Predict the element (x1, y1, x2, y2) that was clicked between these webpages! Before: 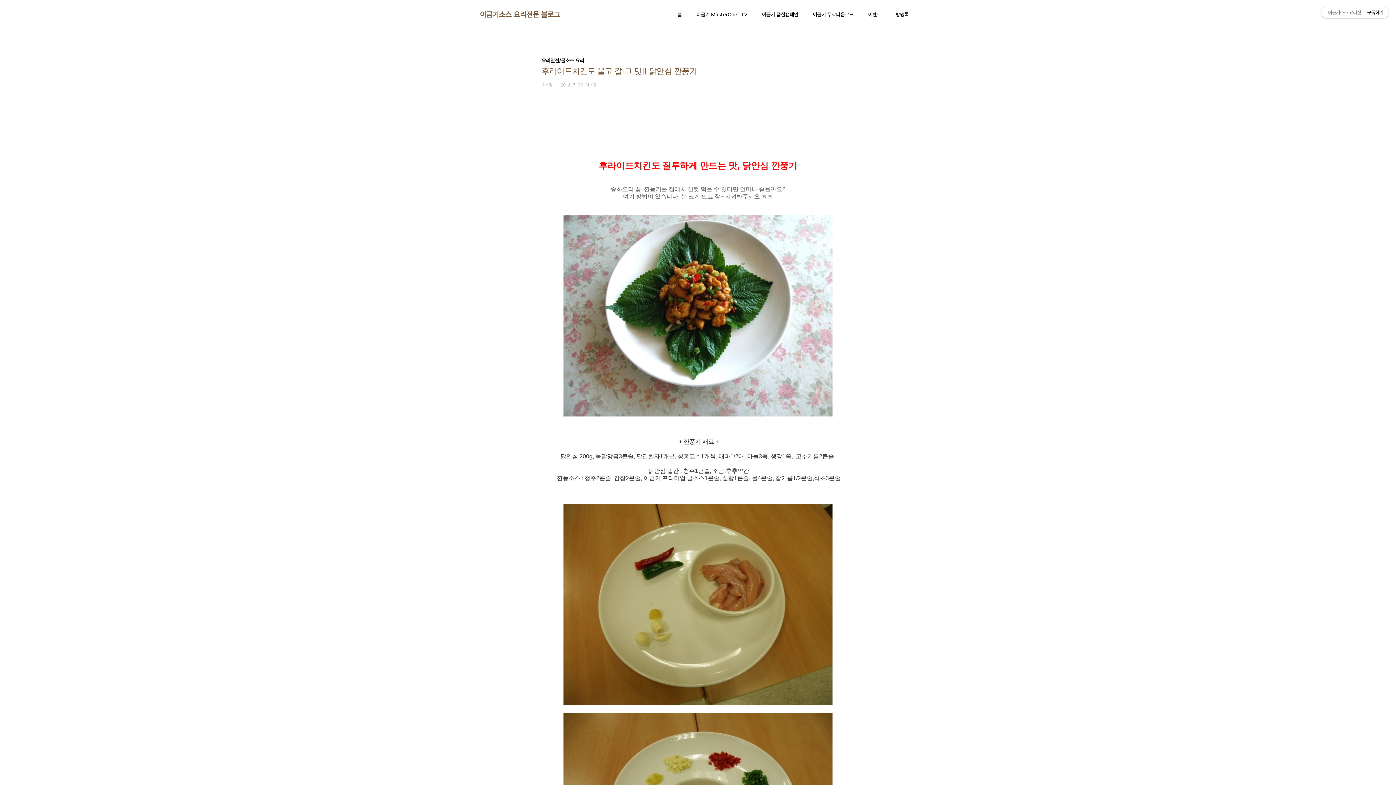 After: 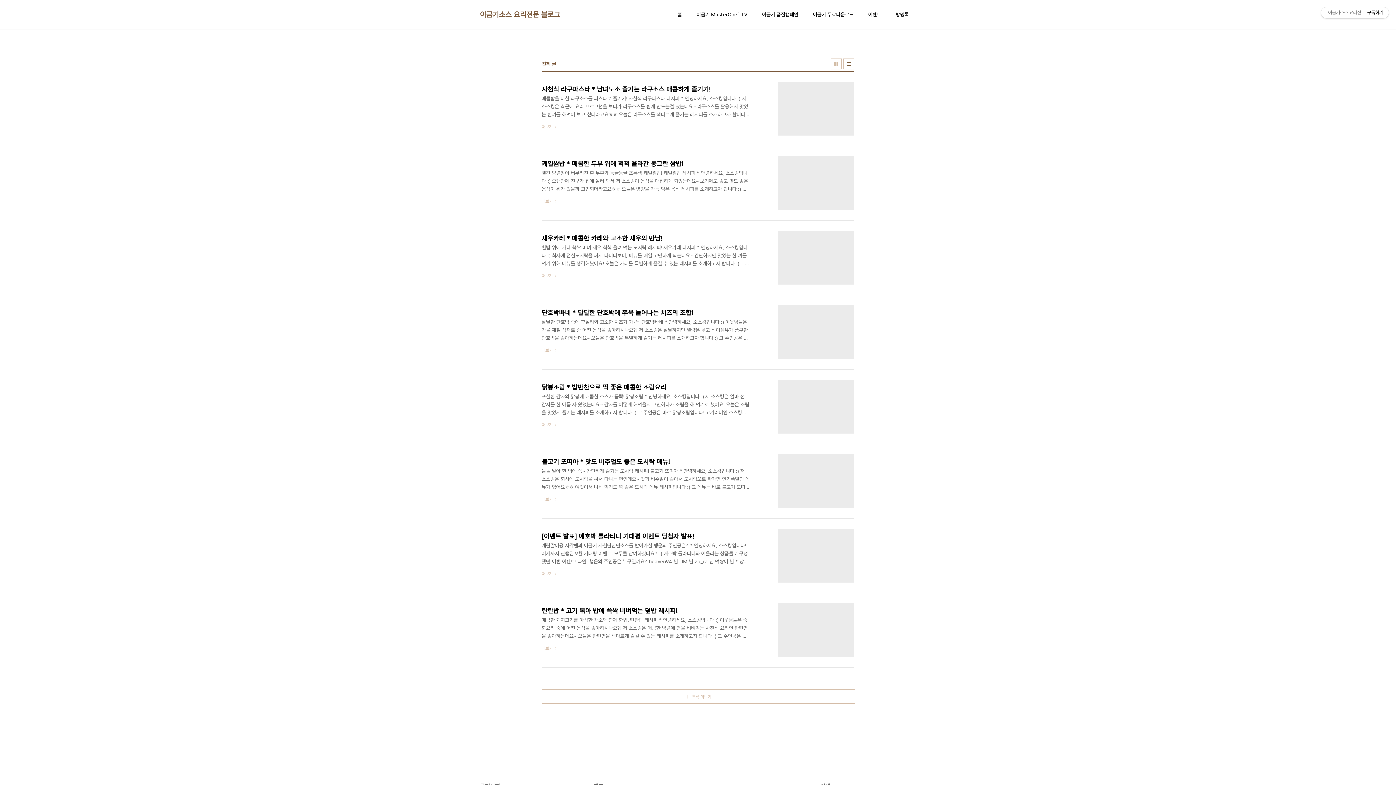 Action: label: 홈 bbox: (676, 9, 683, 19)